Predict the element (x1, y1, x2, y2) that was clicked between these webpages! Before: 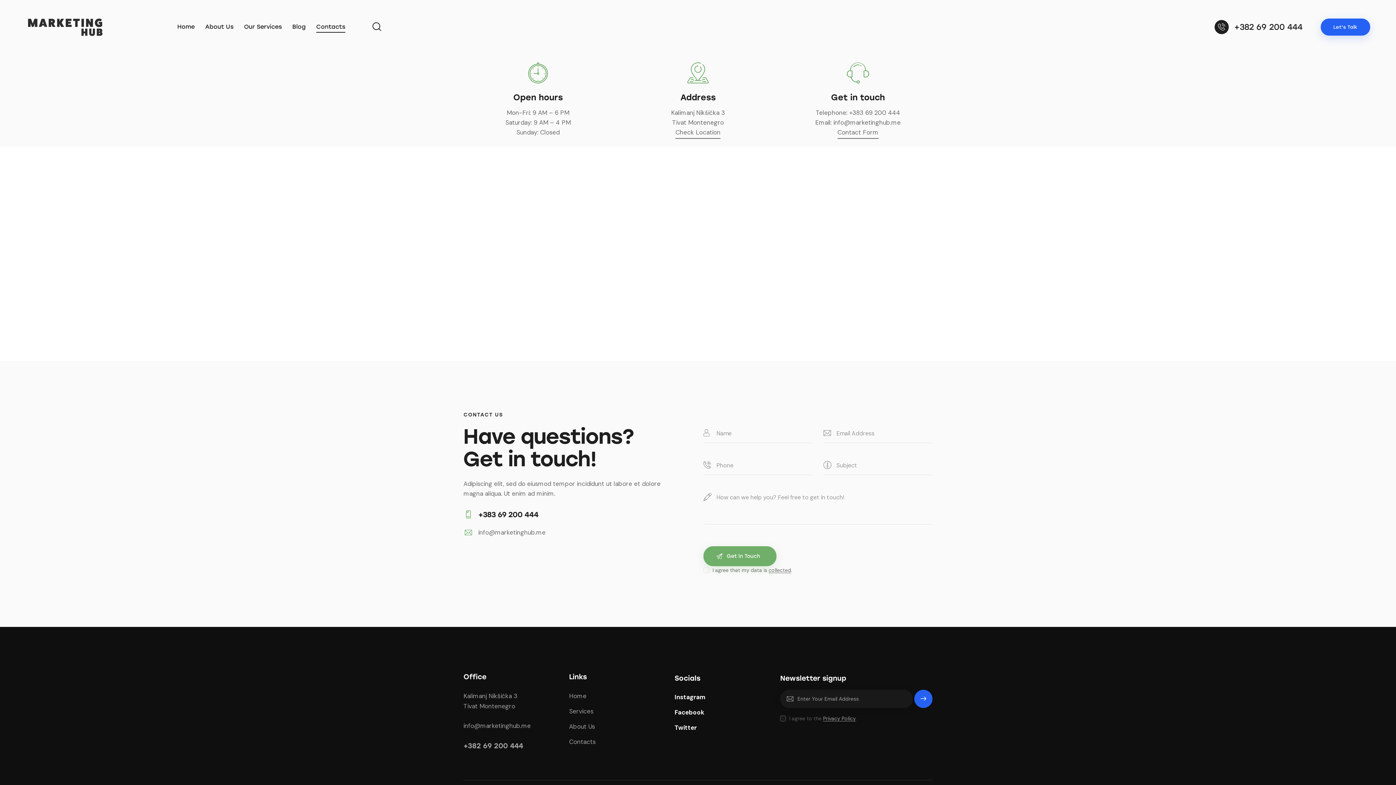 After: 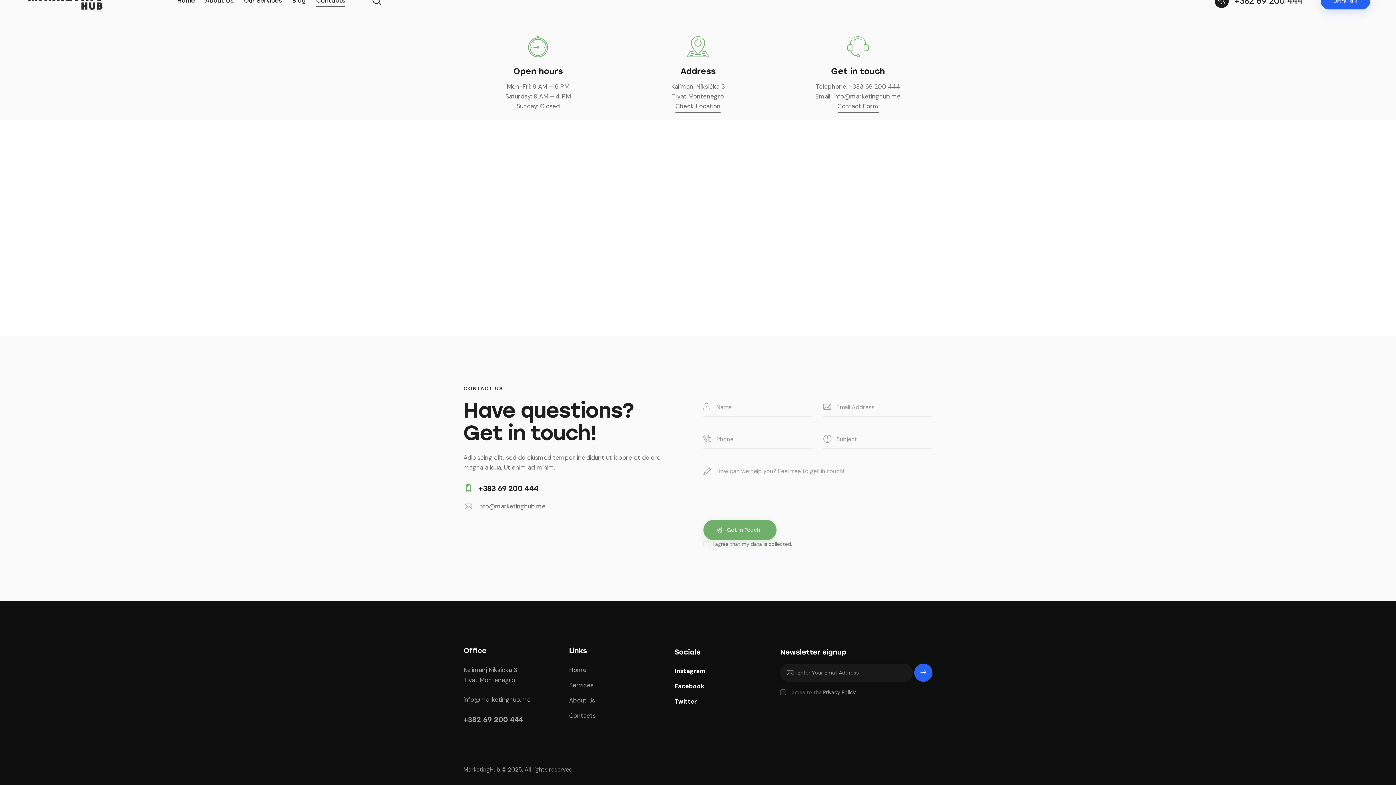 Action: bbox: (623, 92, 772, 102) label: Address